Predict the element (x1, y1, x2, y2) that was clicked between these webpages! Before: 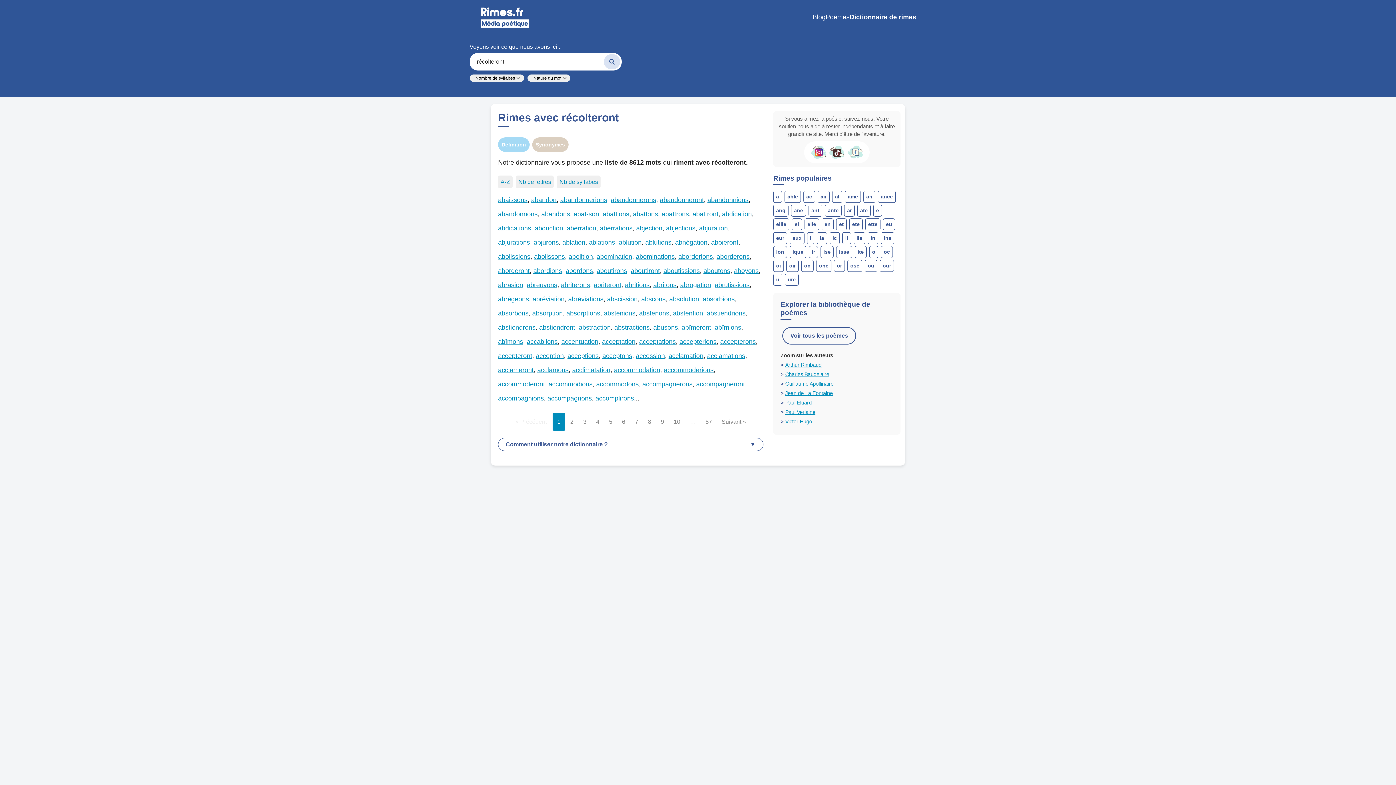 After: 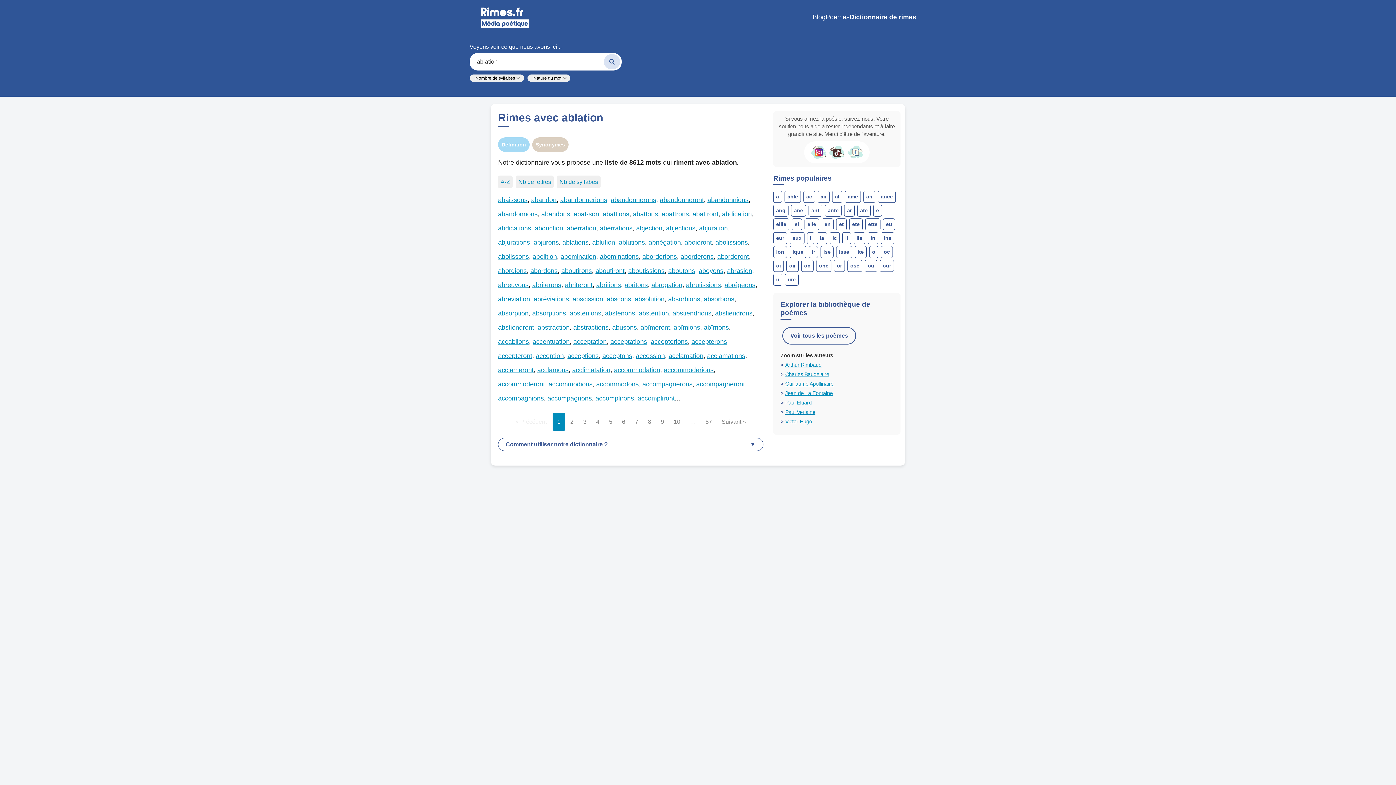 Action: label: ablation bbox: (562, 238, 585, 246)